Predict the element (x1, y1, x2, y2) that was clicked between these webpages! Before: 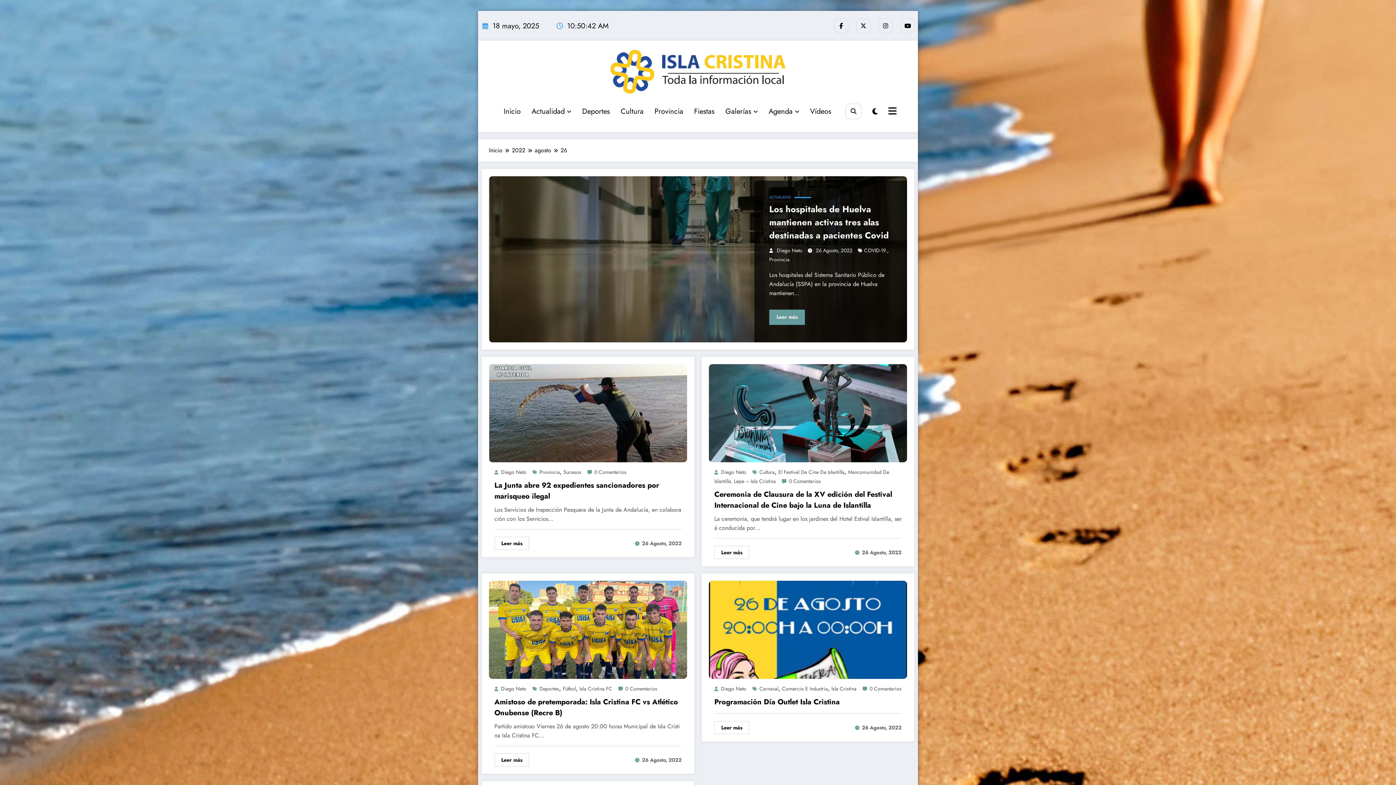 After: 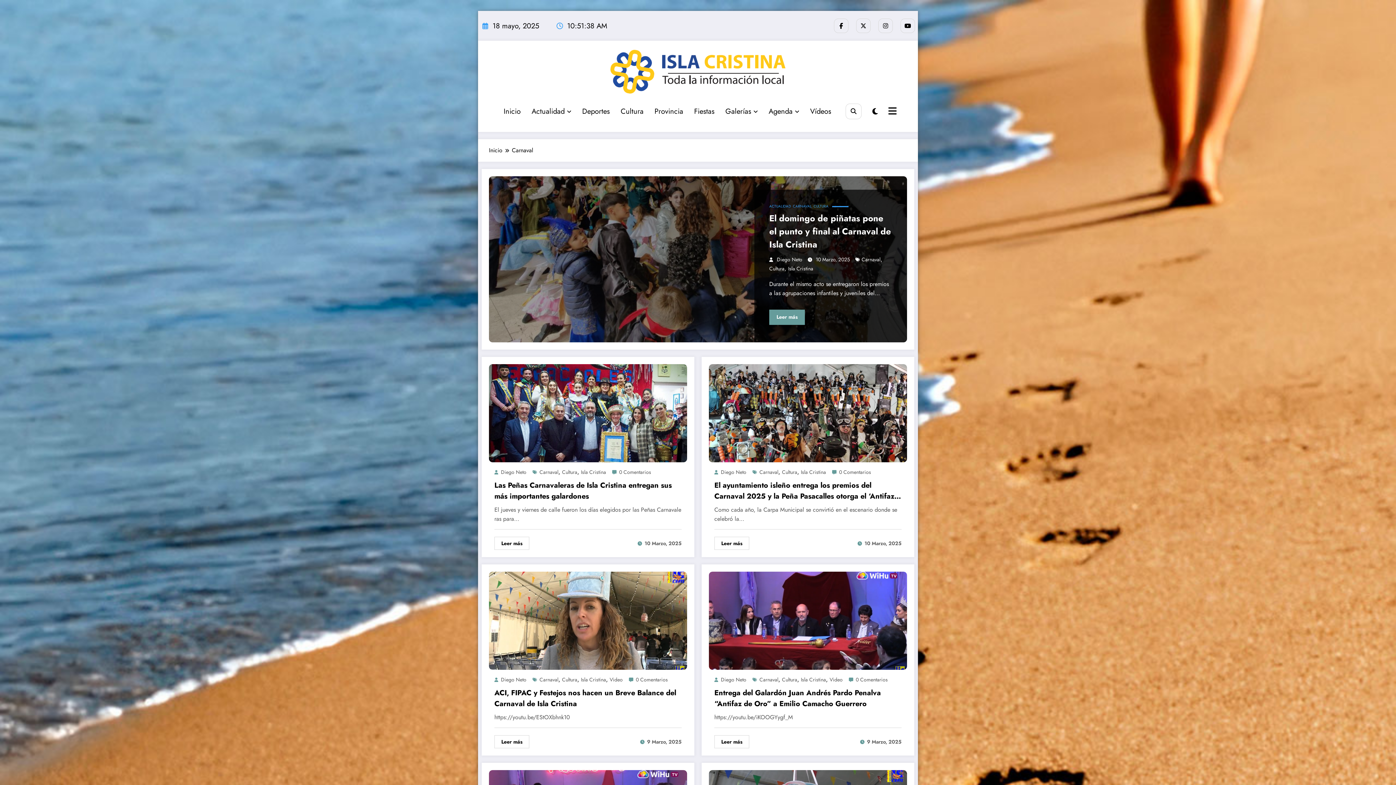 Action: label: Carnaval bbox: (759, 685, 778, 692)